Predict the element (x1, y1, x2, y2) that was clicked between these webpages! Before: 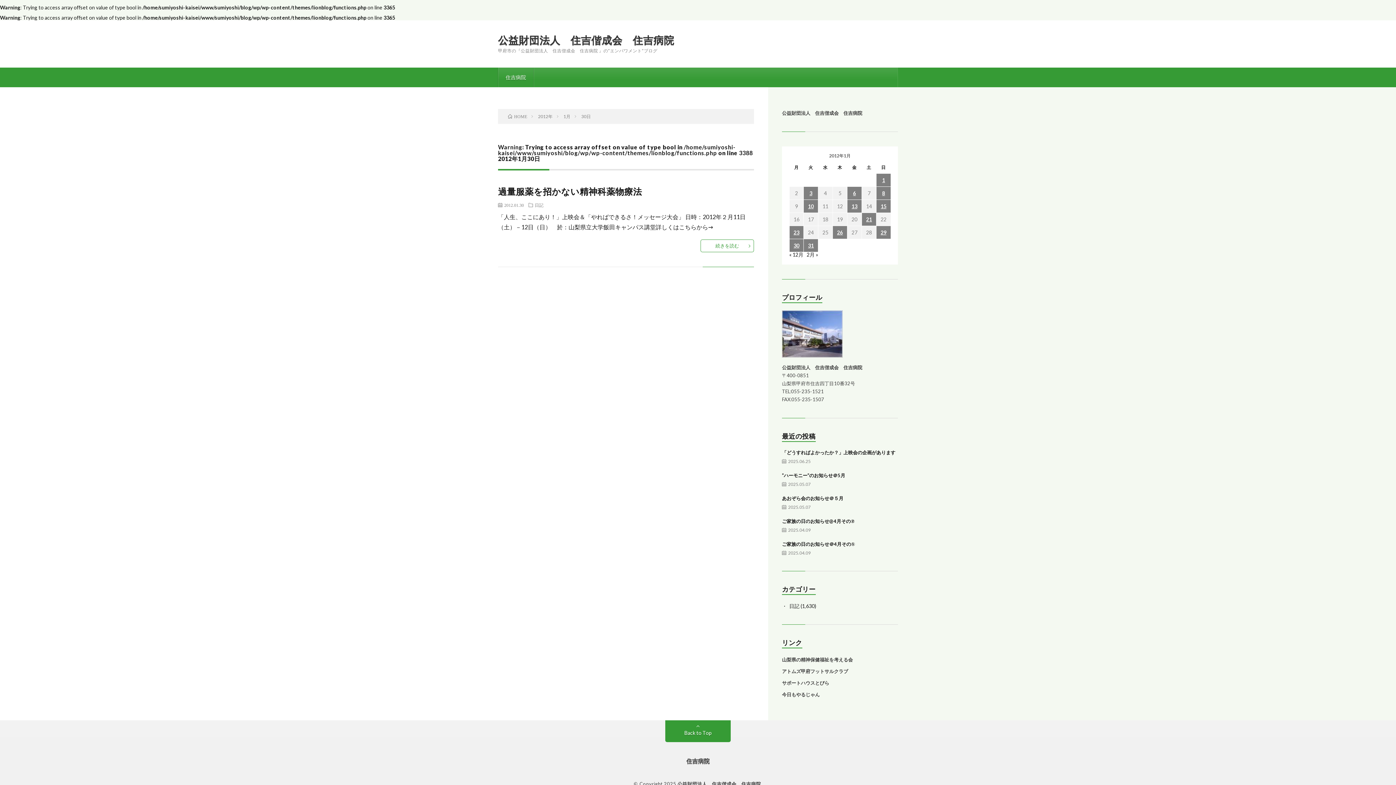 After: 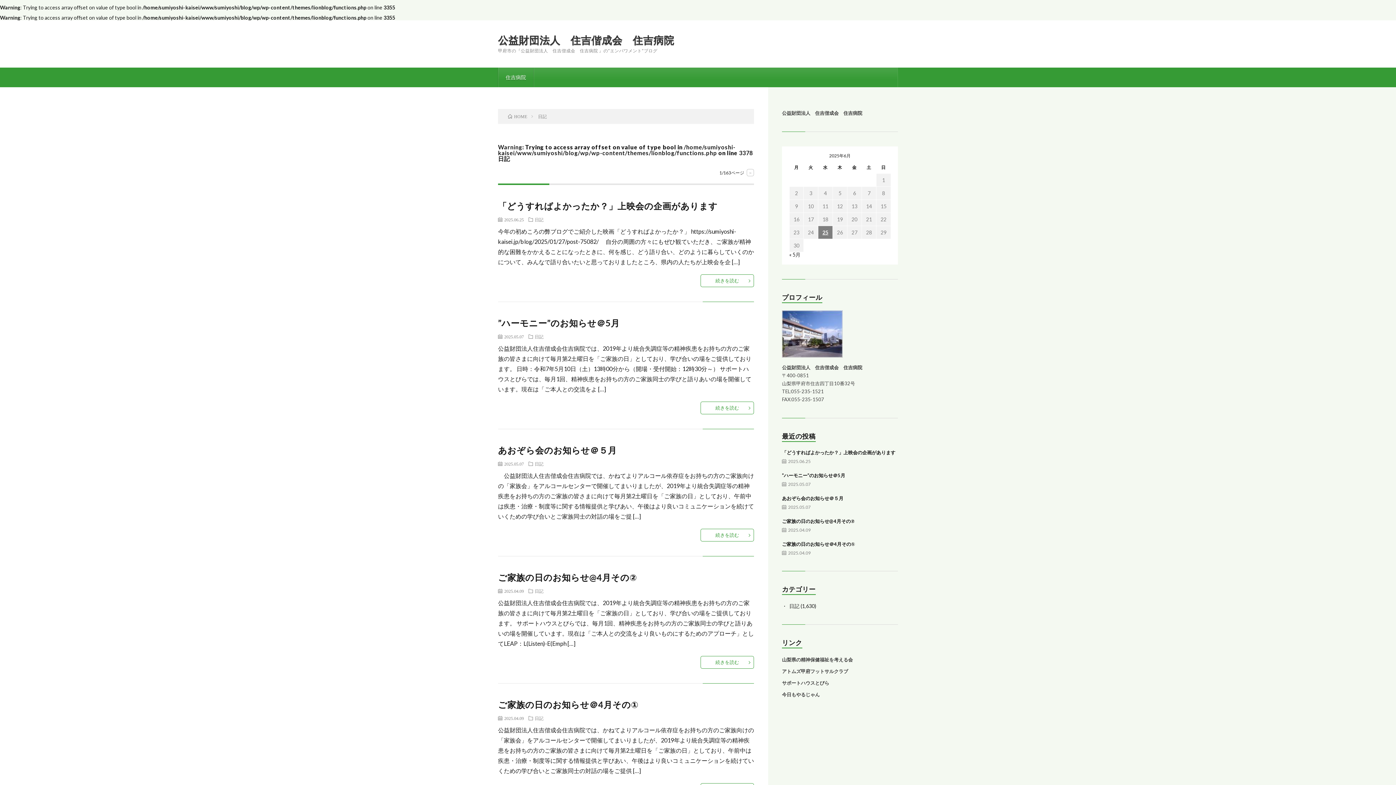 Action: label: 日記 bbox: (534, 202, 543, 207)